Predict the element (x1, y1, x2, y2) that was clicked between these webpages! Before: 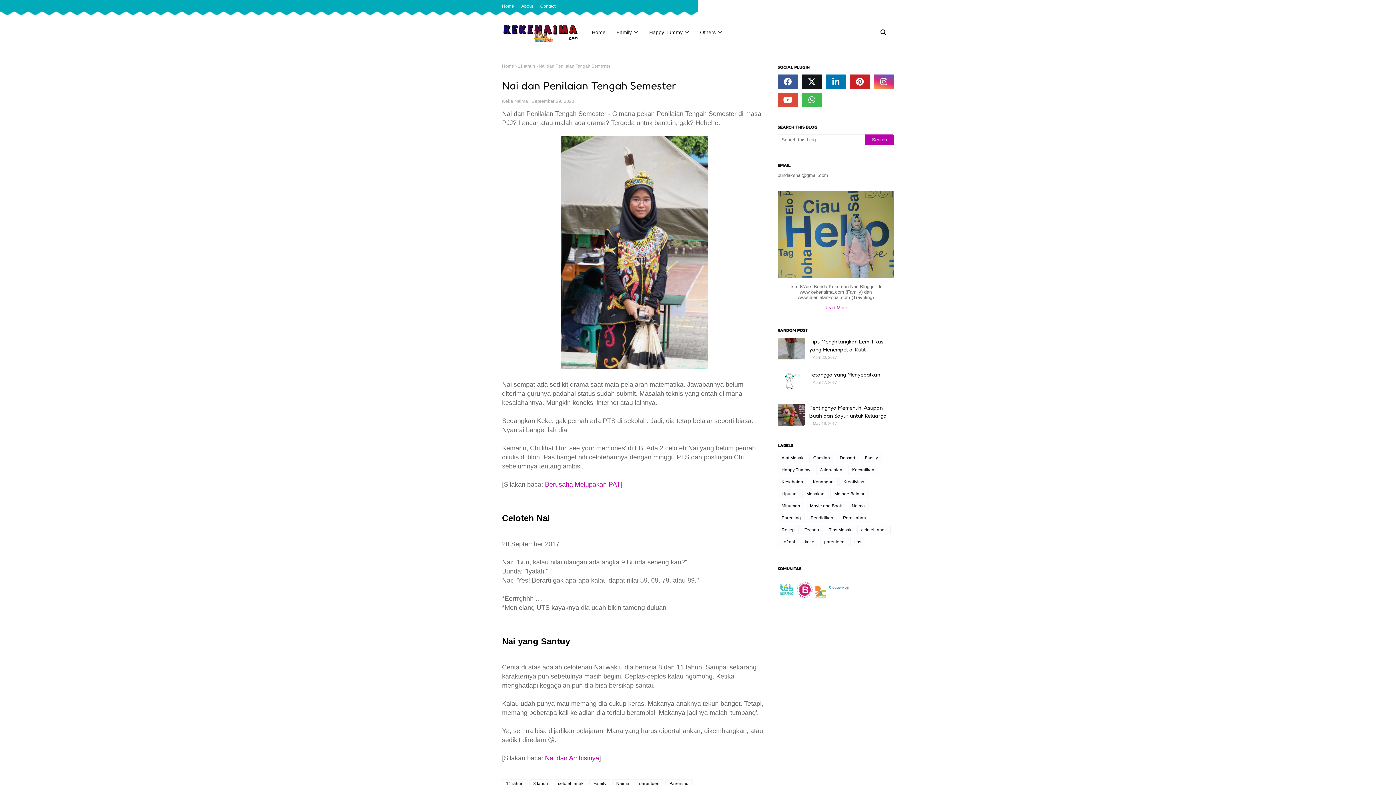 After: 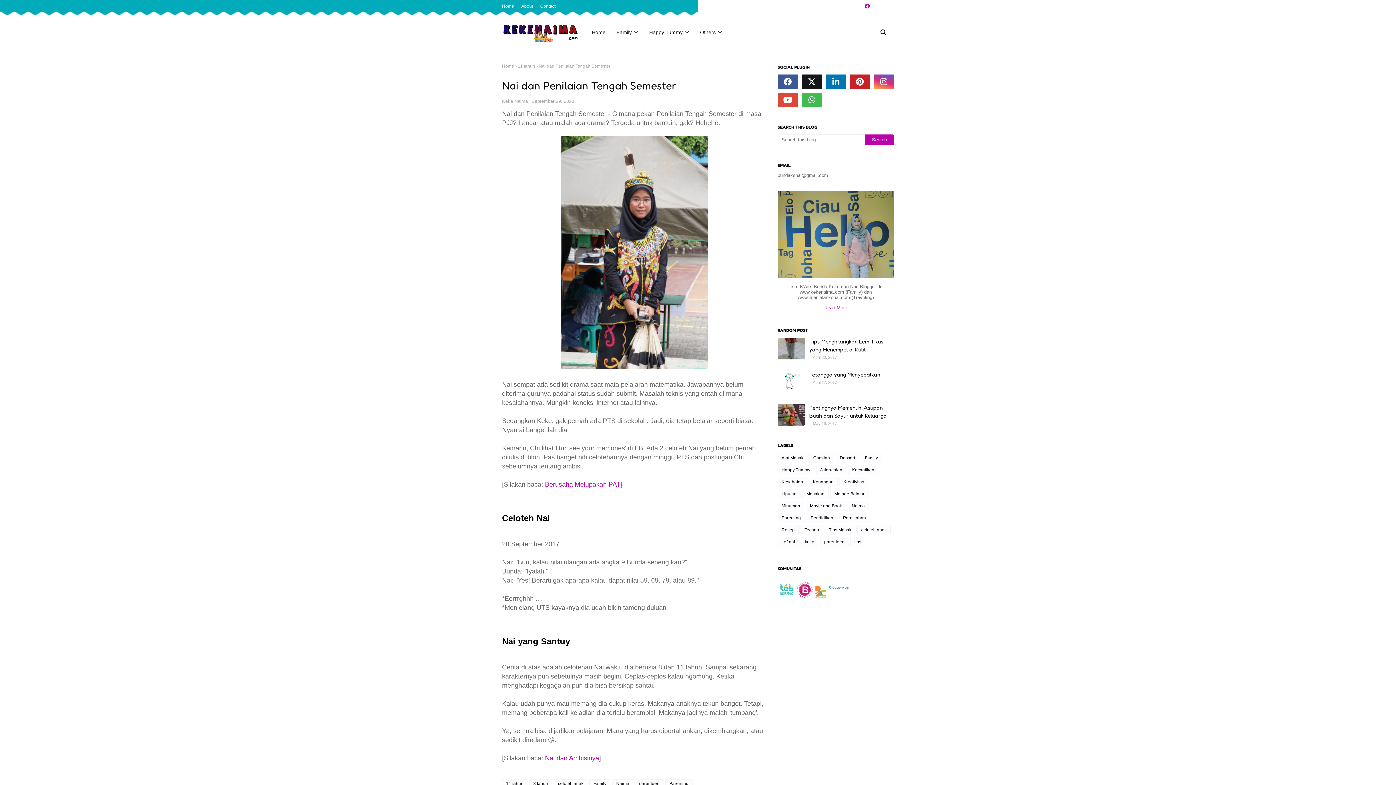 Action: bbox: (863, 0, 872, 12)